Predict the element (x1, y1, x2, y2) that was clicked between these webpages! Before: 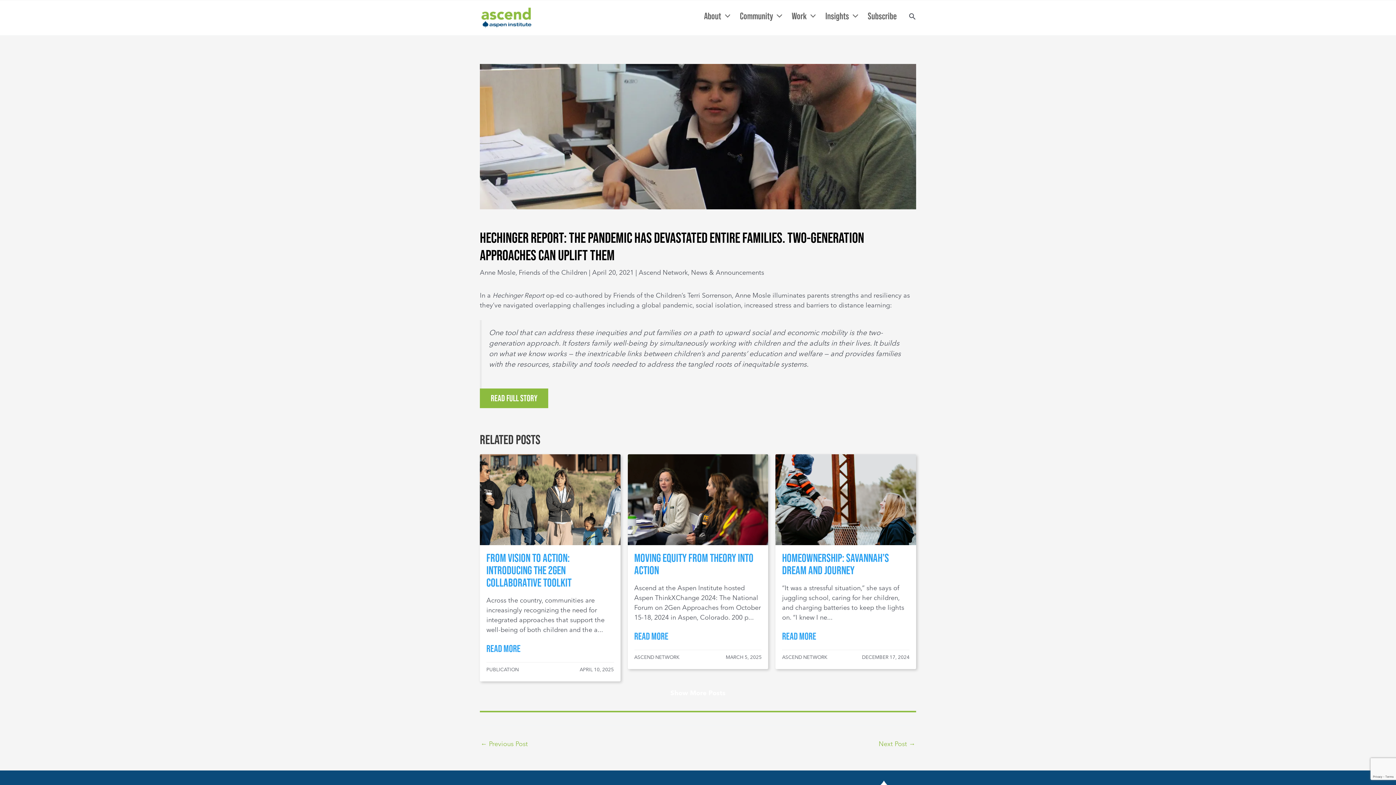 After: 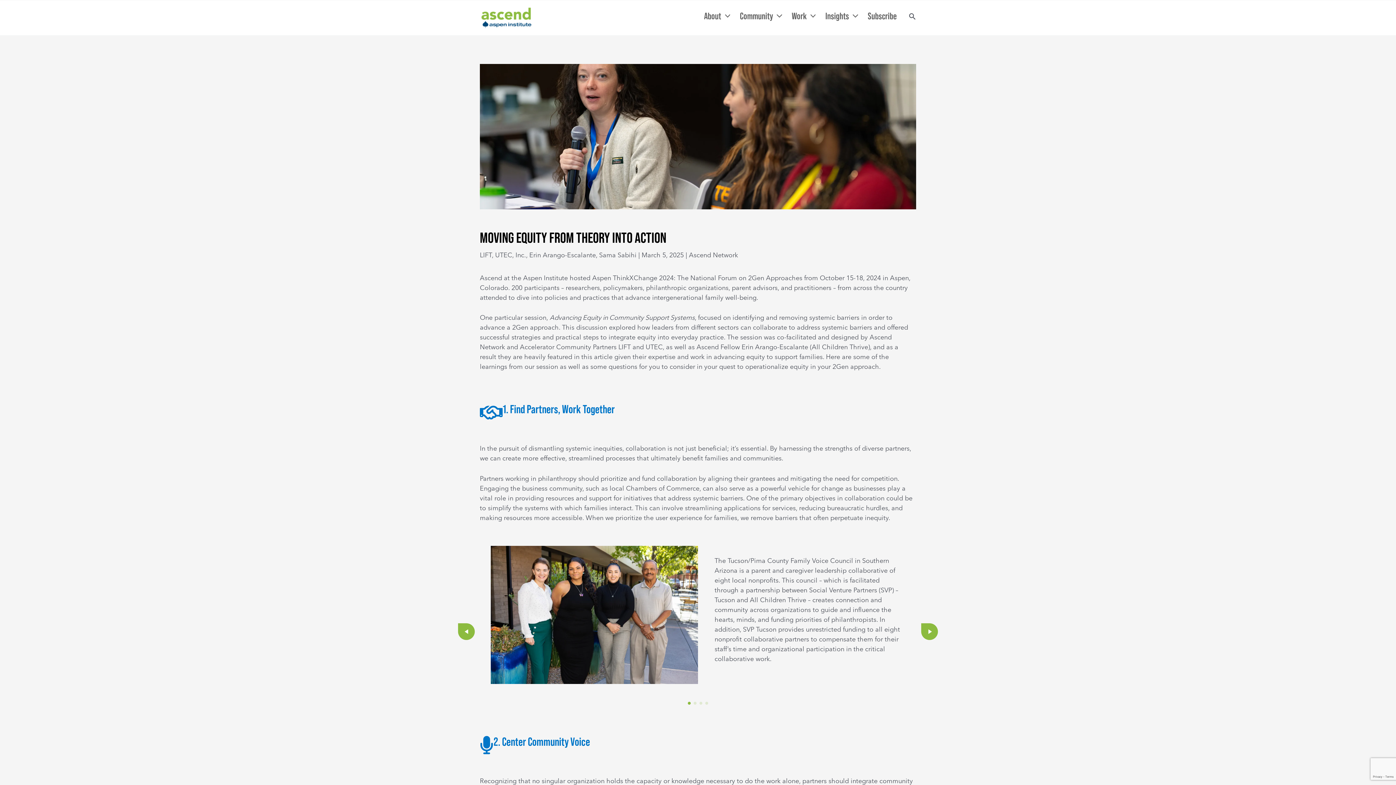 Action: bbox: (634, 551, 753, 576) label: MOVING EQUITY FROM THEORY INTO ACTION